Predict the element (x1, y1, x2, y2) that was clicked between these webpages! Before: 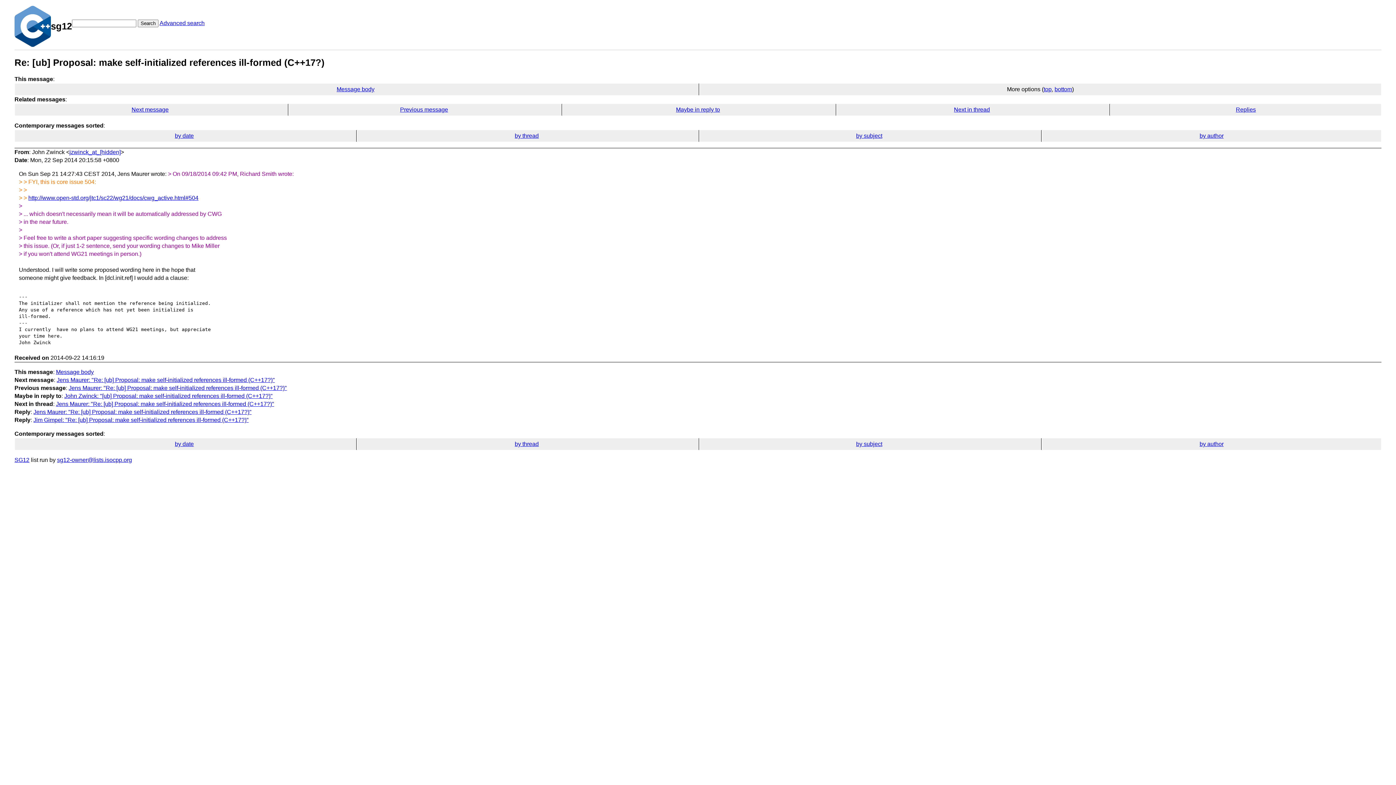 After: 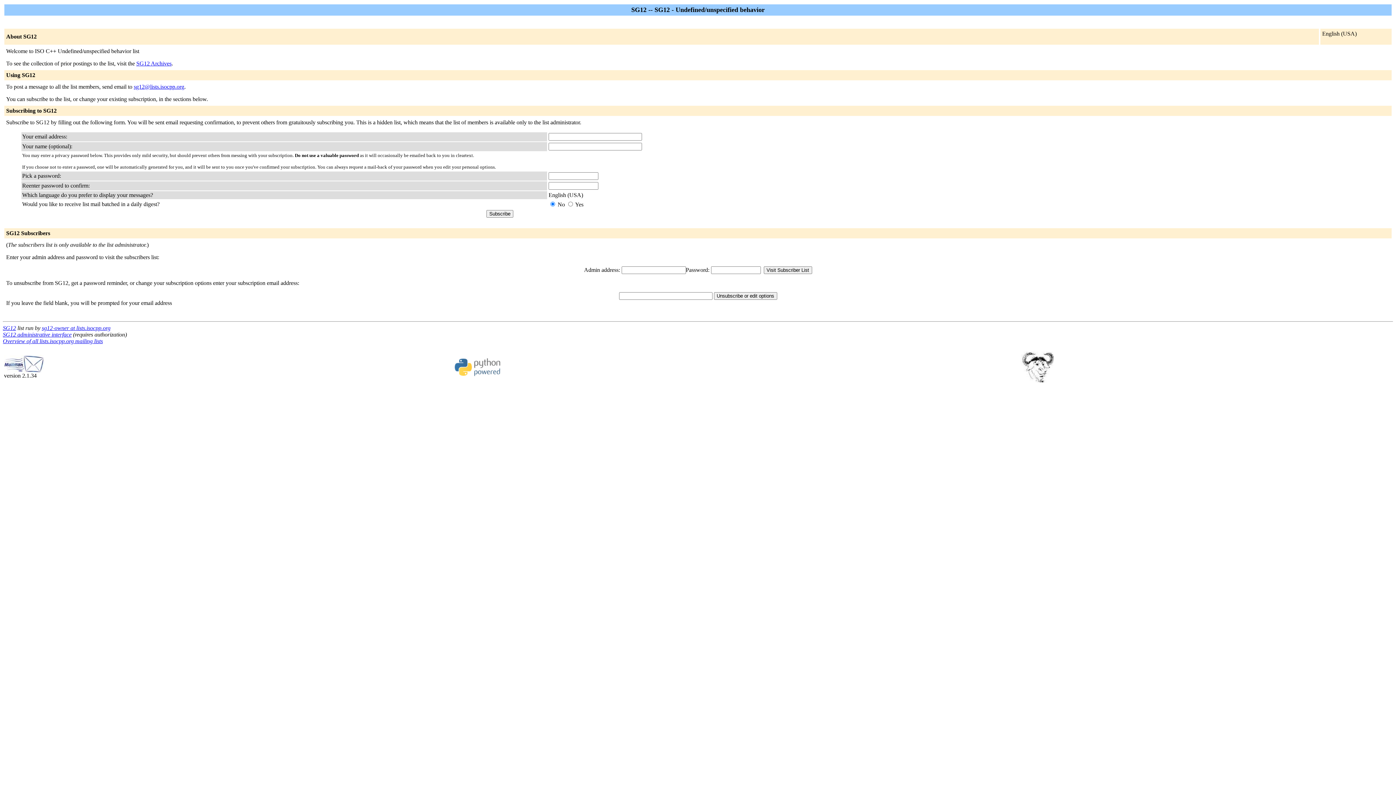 Action: bbox: (14, 457, 29, 463) label: SG12